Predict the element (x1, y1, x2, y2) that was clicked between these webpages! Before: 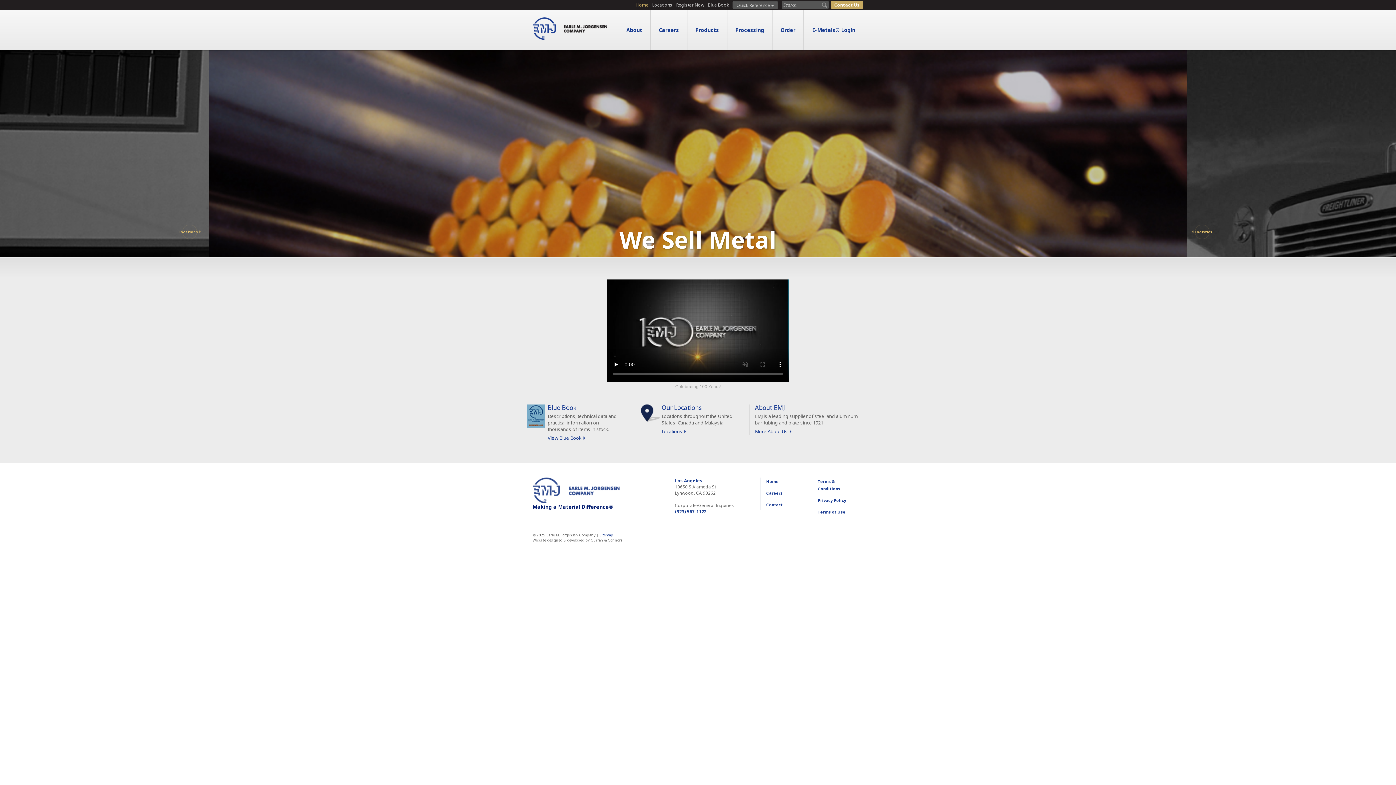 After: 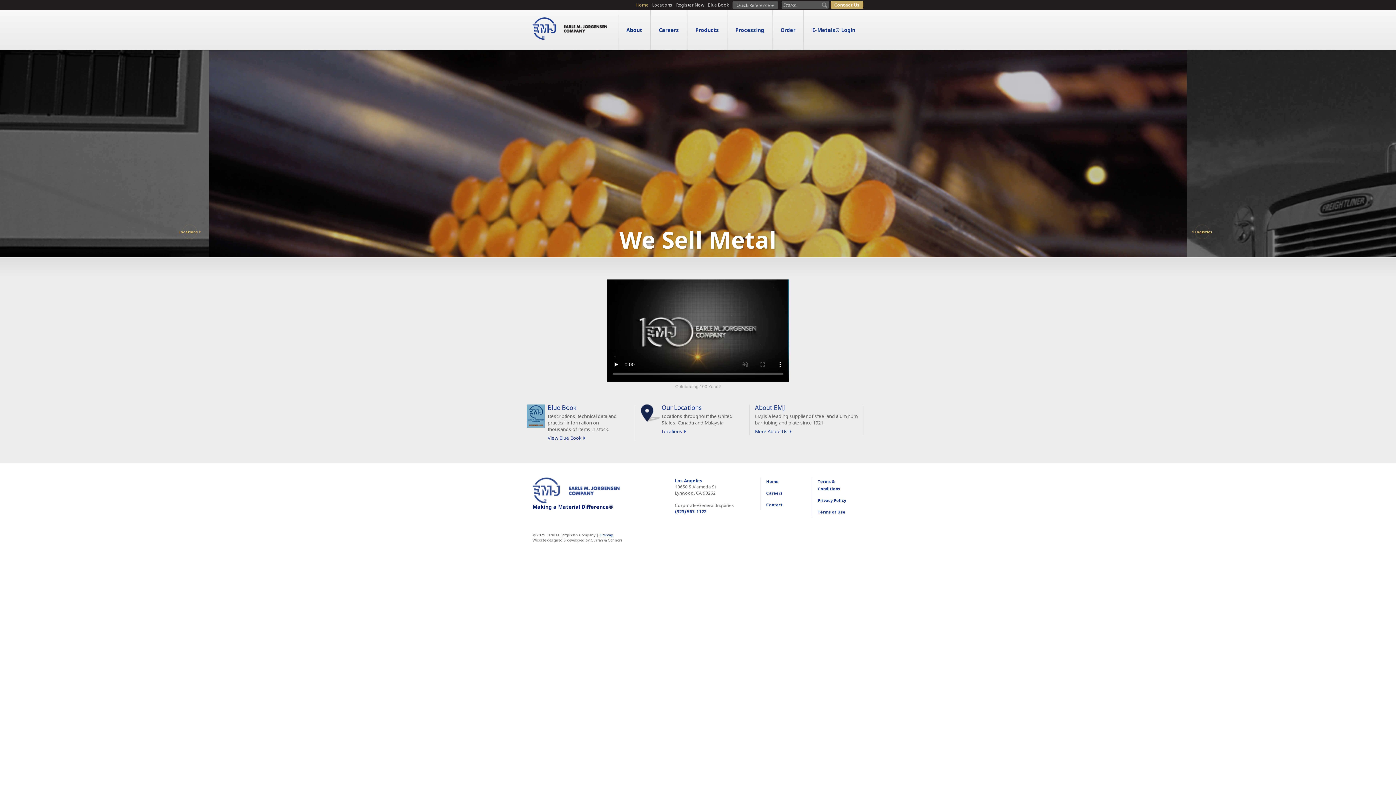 Action: label: Home bbox: (766, 478, 778, 484)